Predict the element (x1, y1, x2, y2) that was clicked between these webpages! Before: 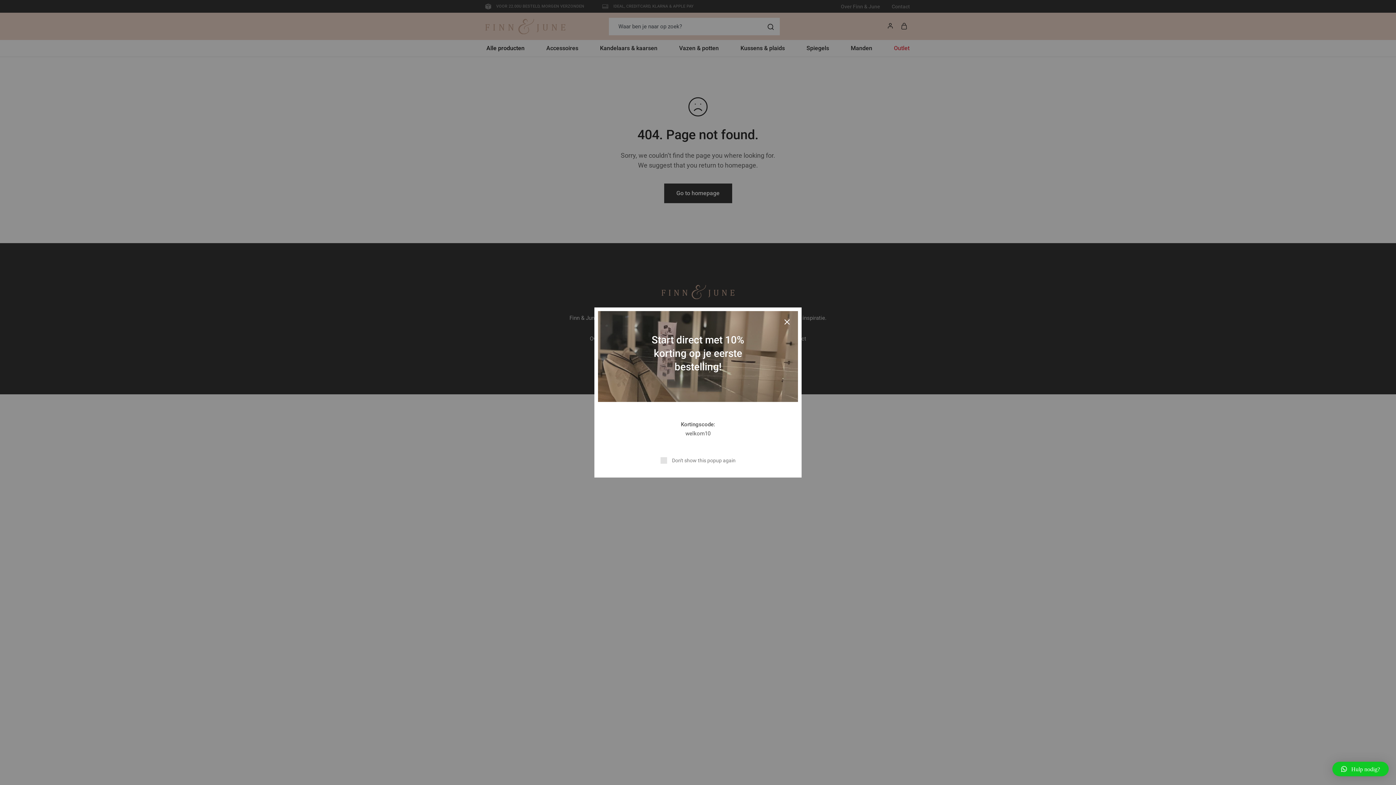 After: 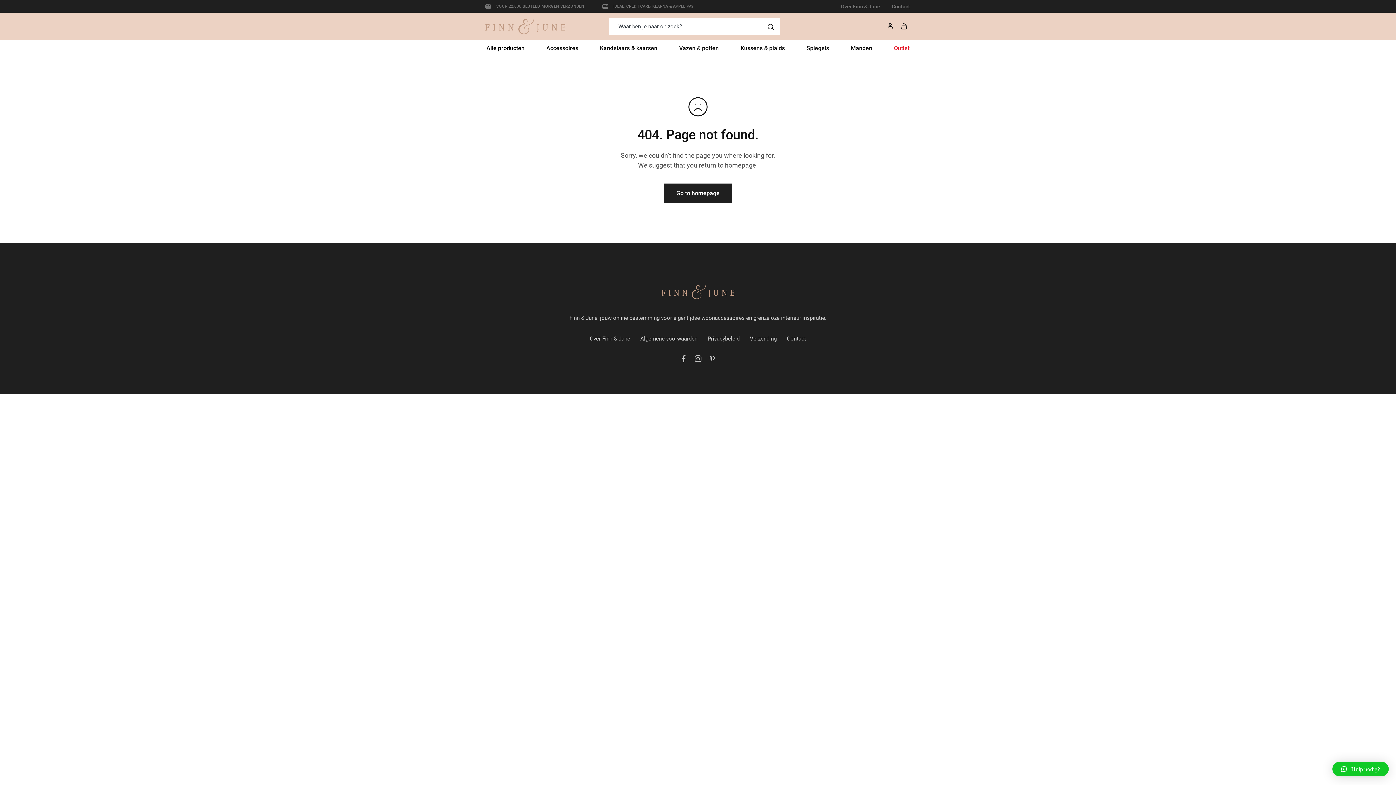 Action: bbox: (660, 456, 735, 465) label: Don't show this popup again